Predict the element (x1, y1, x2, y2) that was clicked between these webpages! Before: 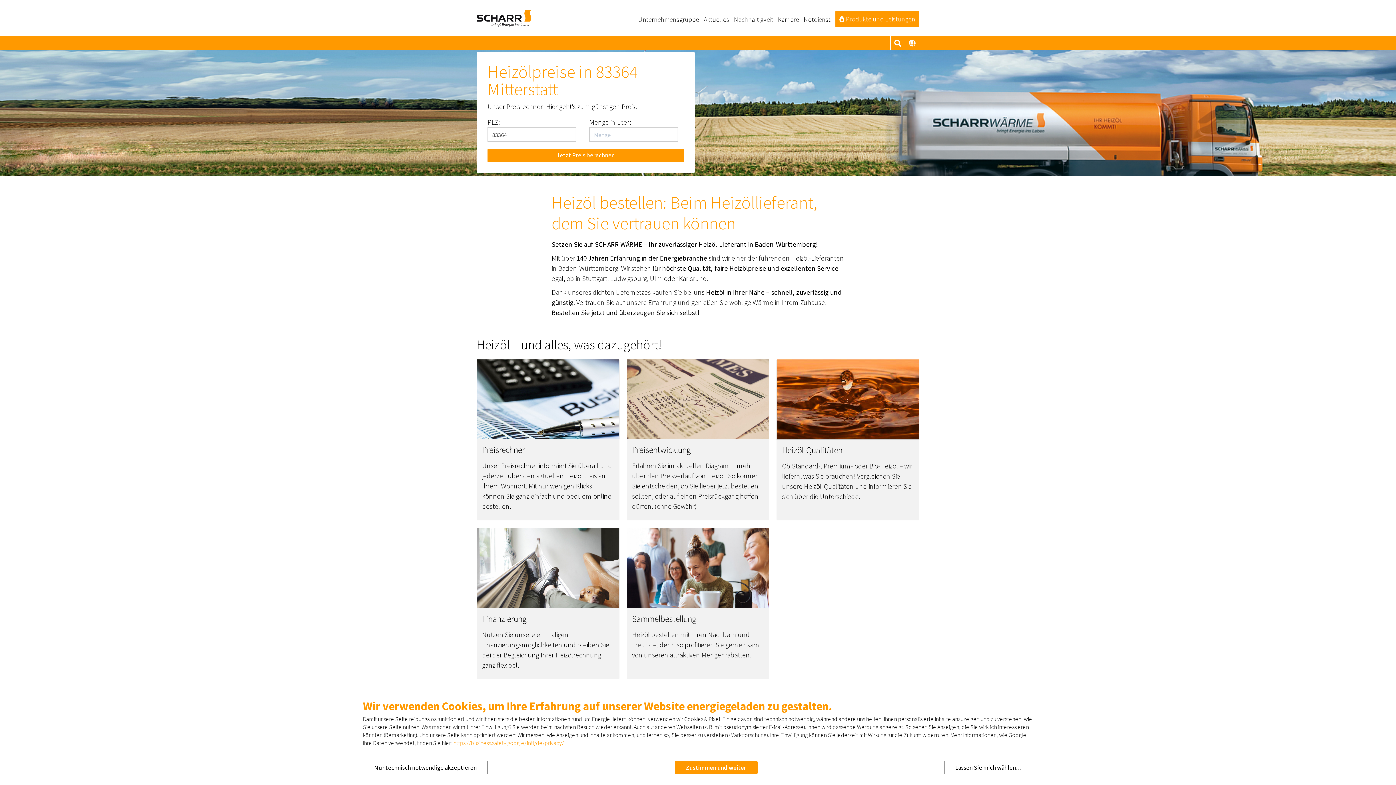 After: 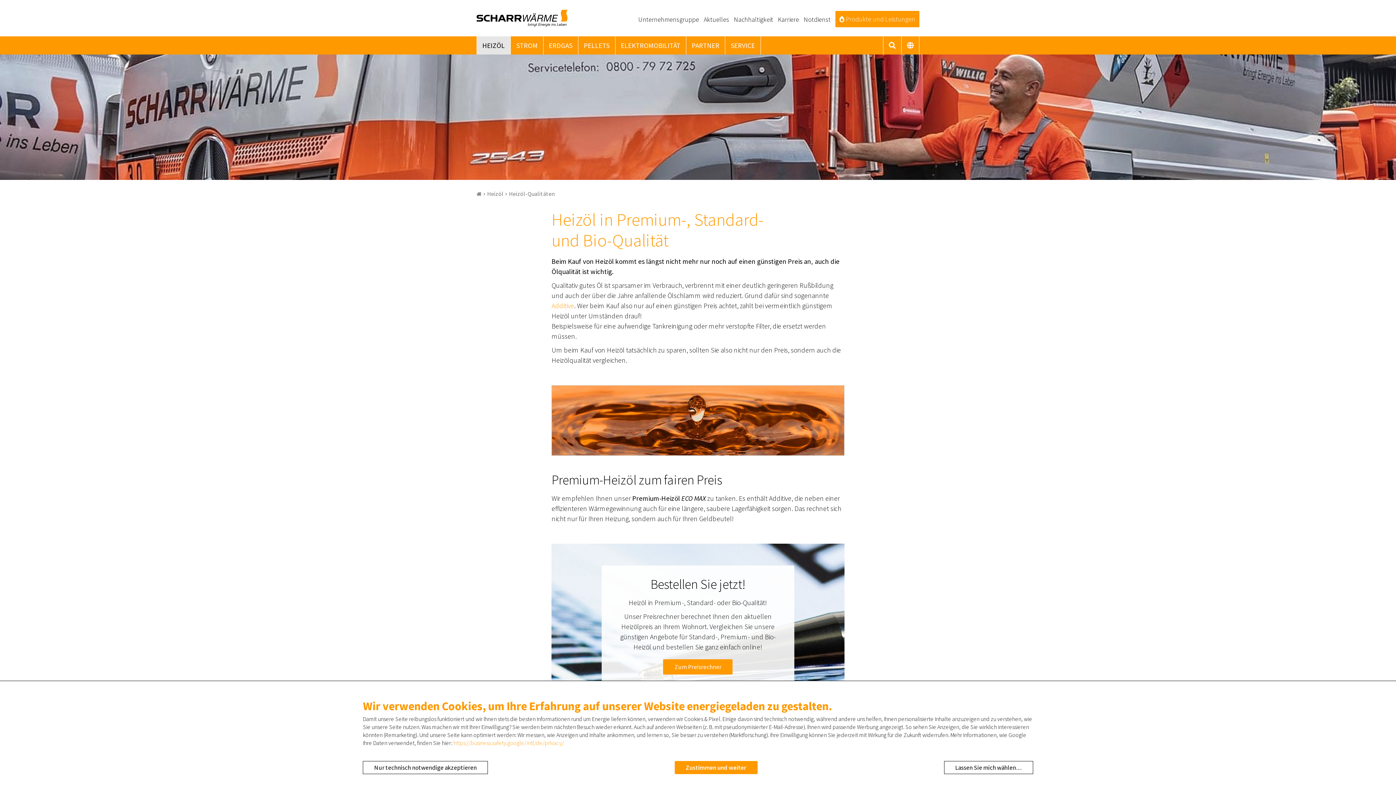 Action: label: Heizöl-Qualitäten

Ob Standard-, Premium- oder Bio-Heizöl – wir liefern, was Sie brauchen! Vergleichen Sie unsere Heizöl-Qualitäten und informieren Sie sich über die Unterschiede. bbox: (776, 359, 919, 520)